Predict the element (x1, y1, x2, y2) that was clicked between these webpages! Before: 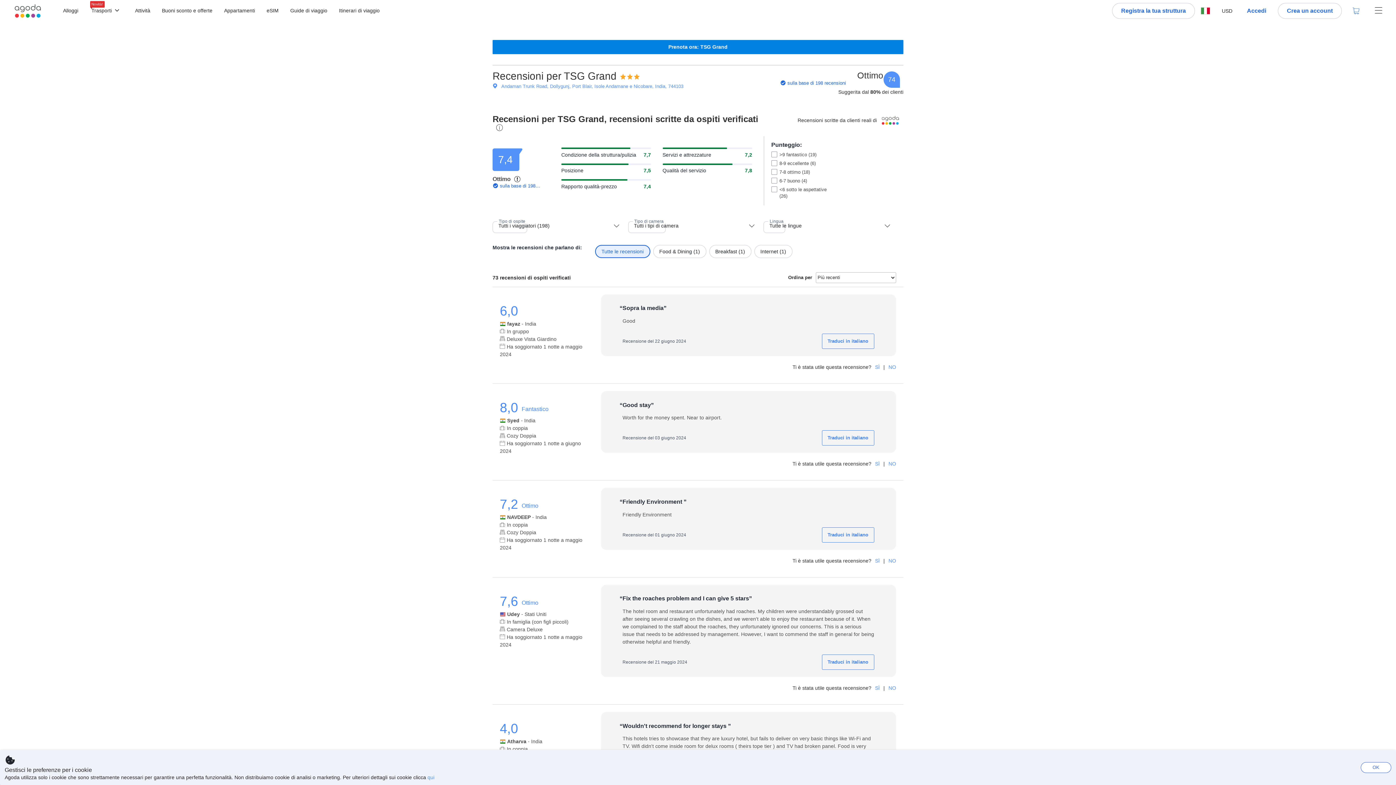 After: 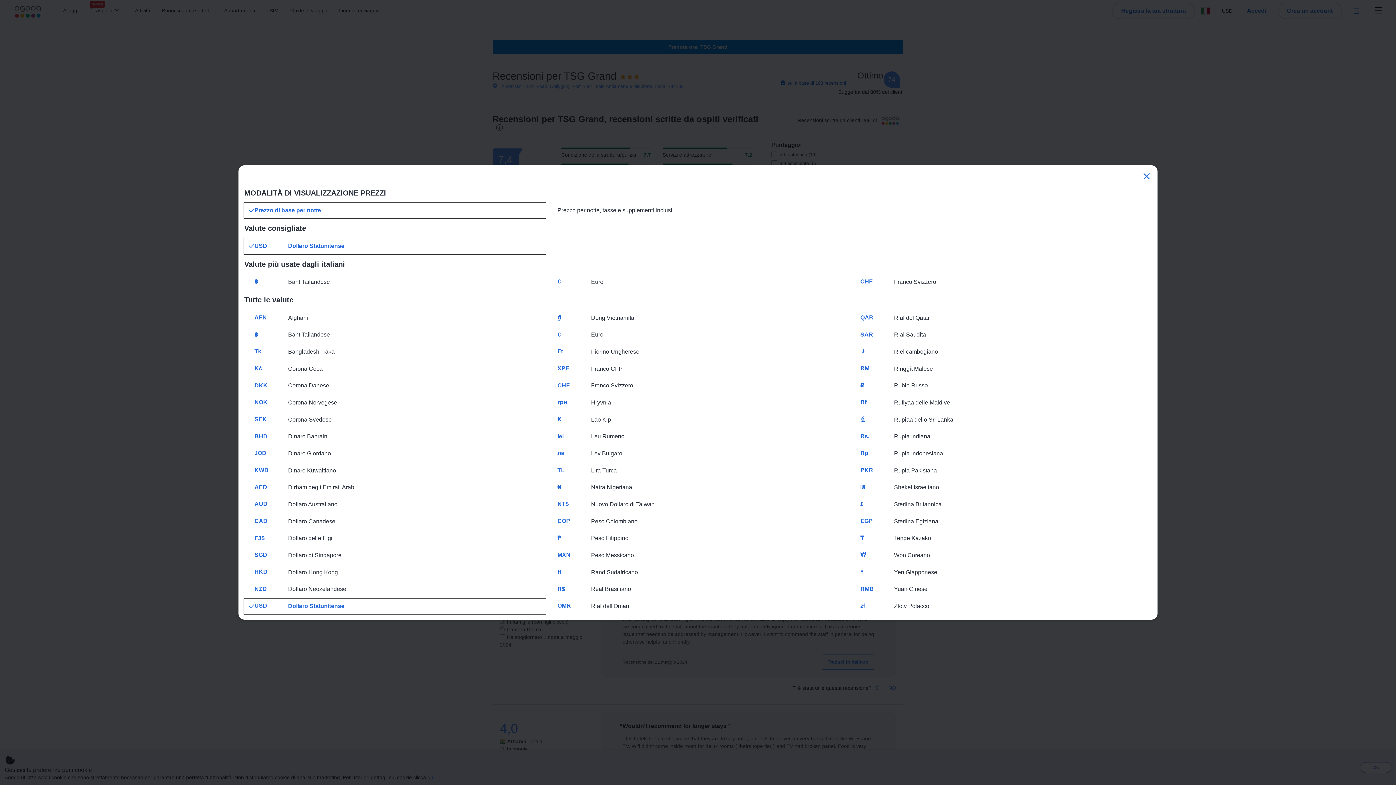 Action: label: USD bbox: (1216, 2, 1238, 19)